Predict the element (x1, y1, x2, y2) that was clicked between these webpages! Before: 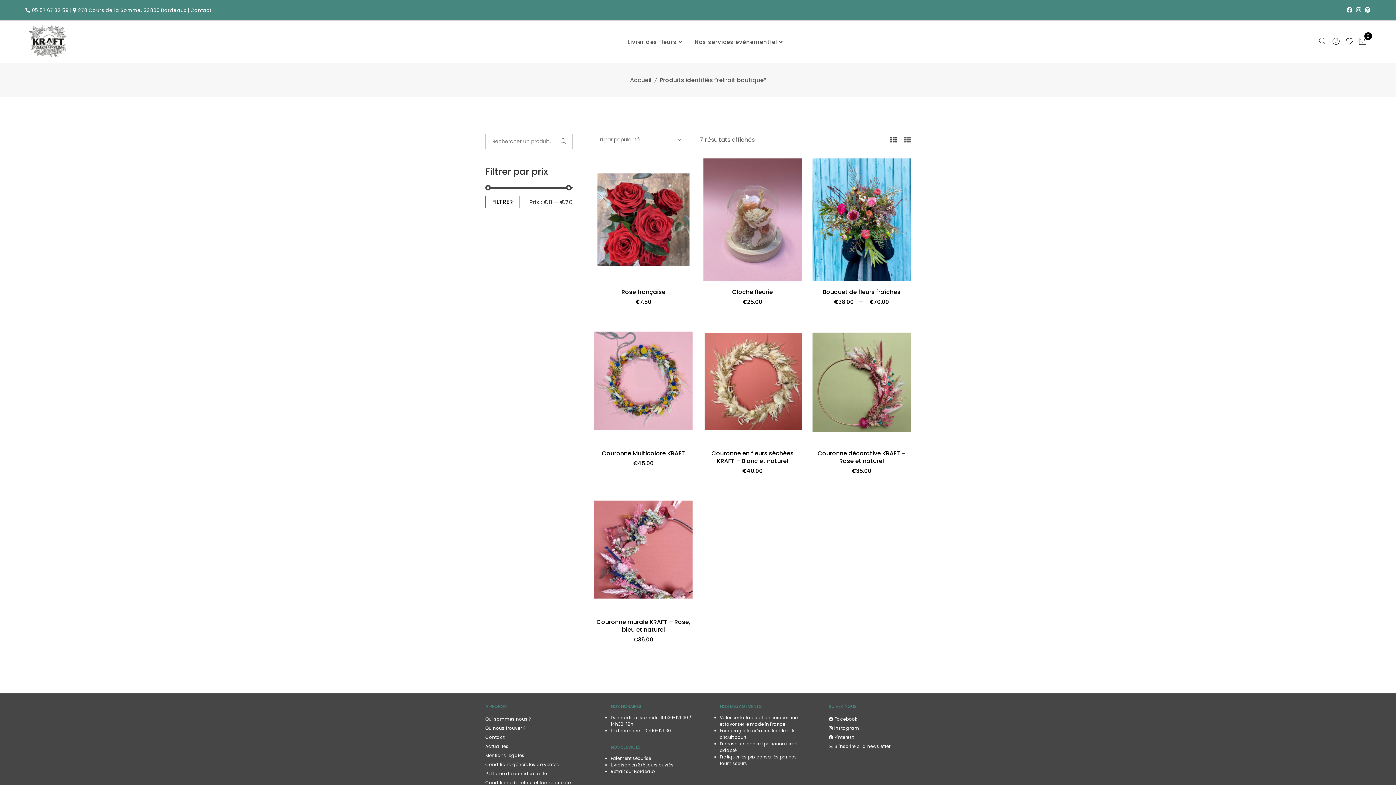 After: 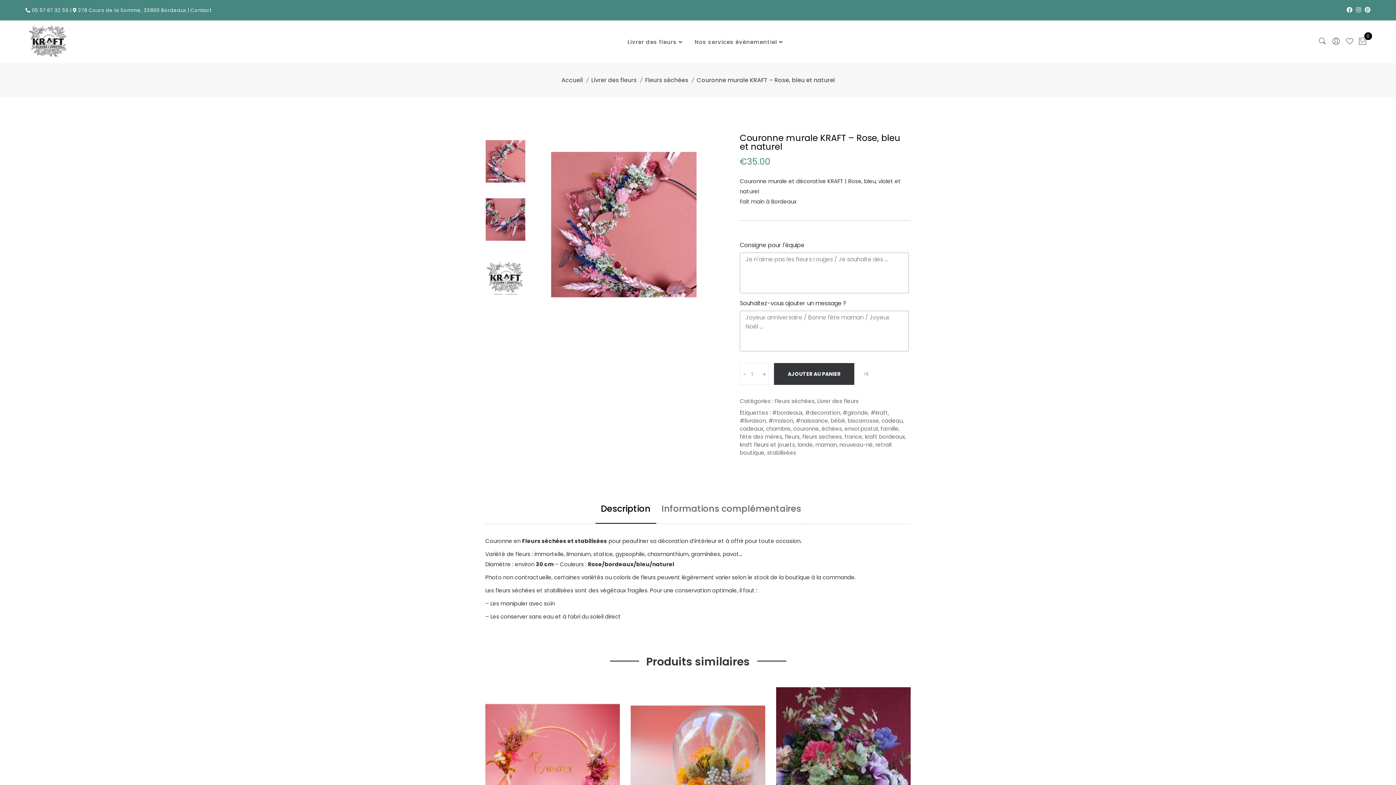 Action: label: Ajouter “Couronne murale KRAFT - Rose, bleu et naturel” à votre panier bbox: (612, 601, 675, 618)